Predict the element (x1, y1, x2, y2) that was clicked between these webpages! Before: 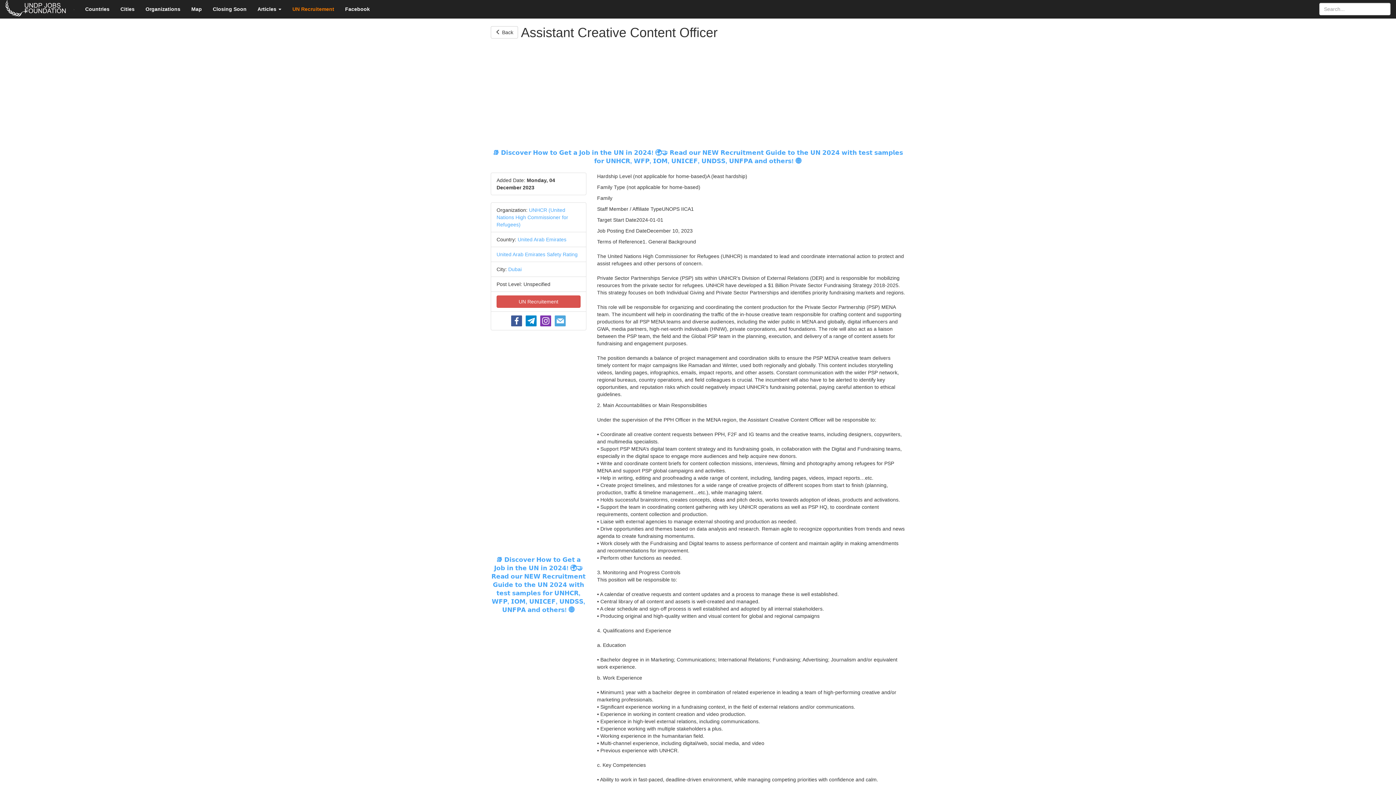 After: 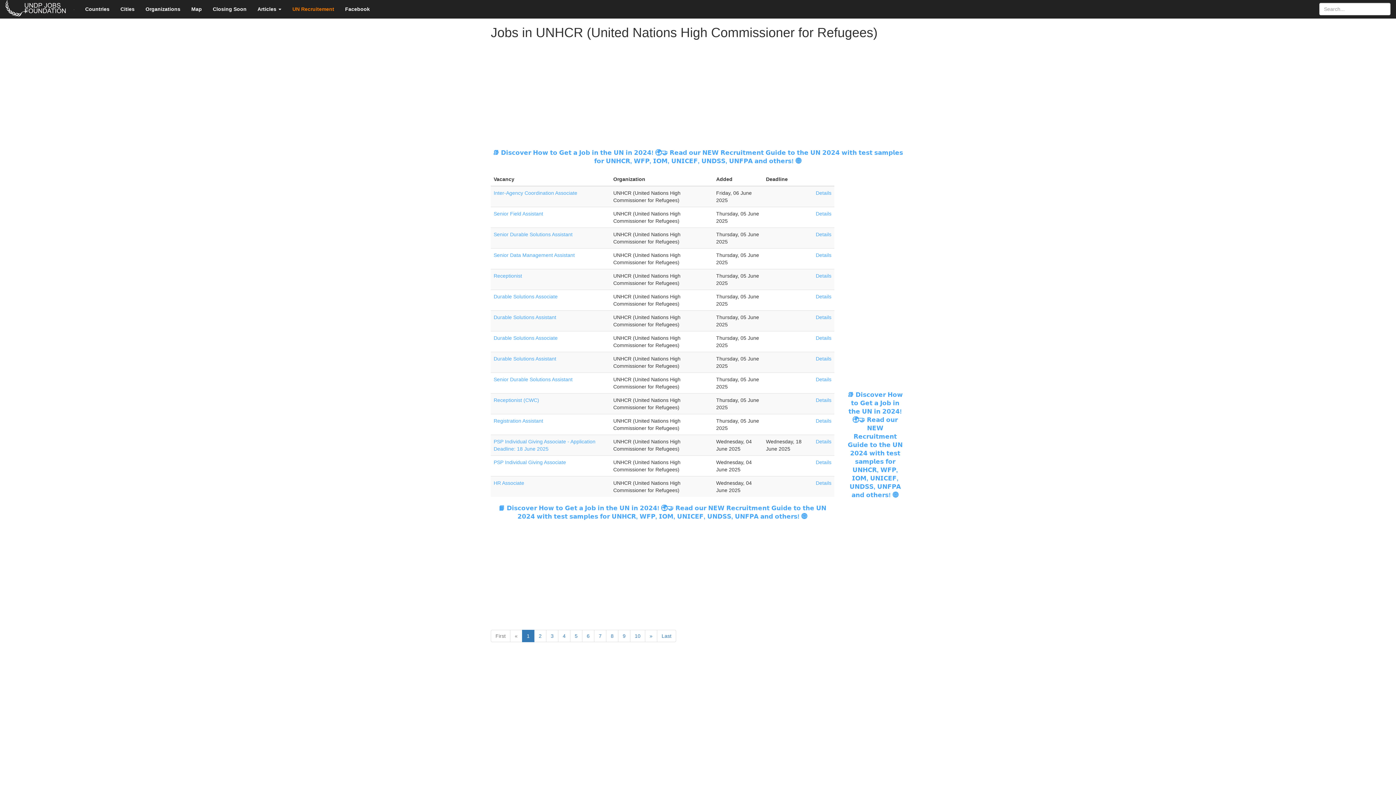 Action: label: UNHCR (United Nations High Commissioner for Refugees) bbox: (496, 207, 568, 227)